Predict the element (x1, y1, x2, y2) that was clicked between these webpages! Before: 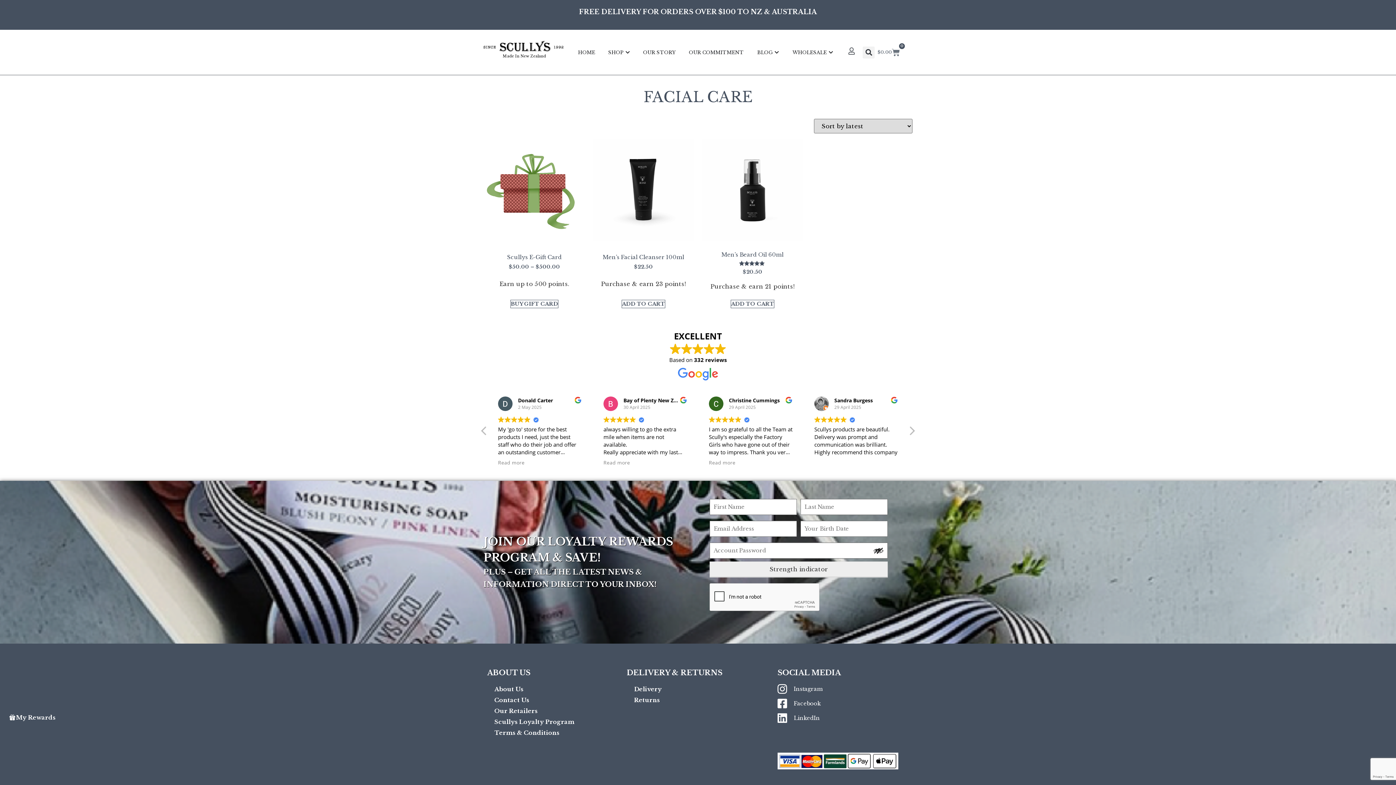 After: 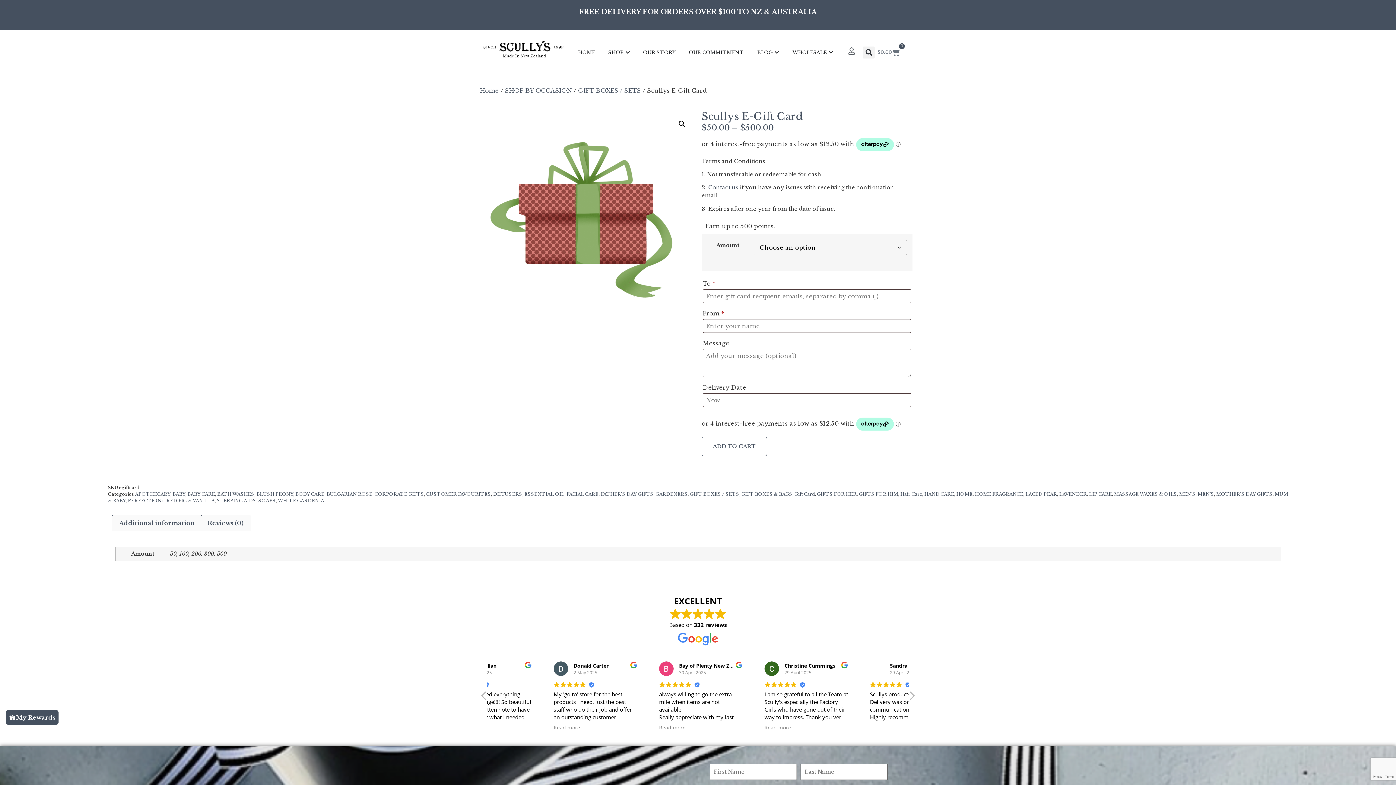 Action: bbox: (483, 139, 585, 241)